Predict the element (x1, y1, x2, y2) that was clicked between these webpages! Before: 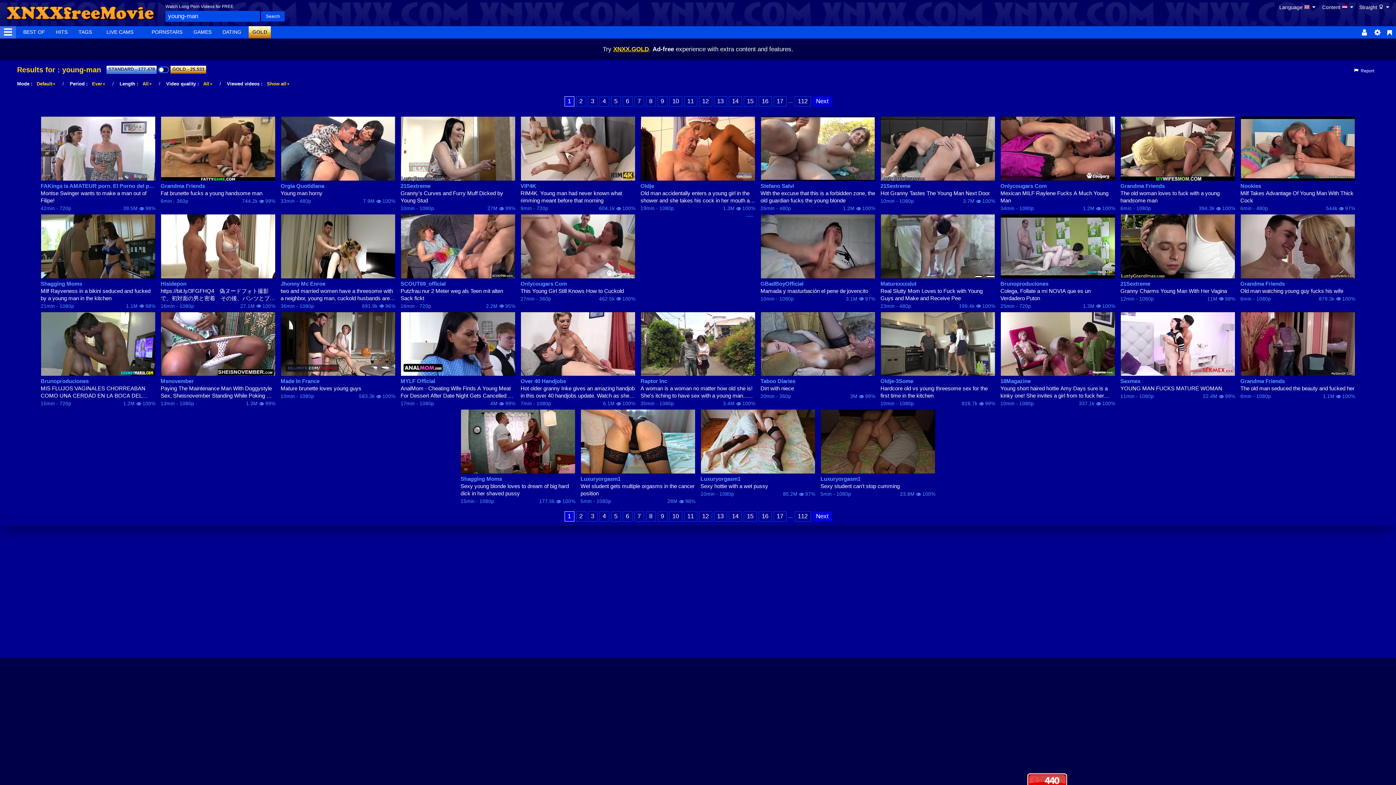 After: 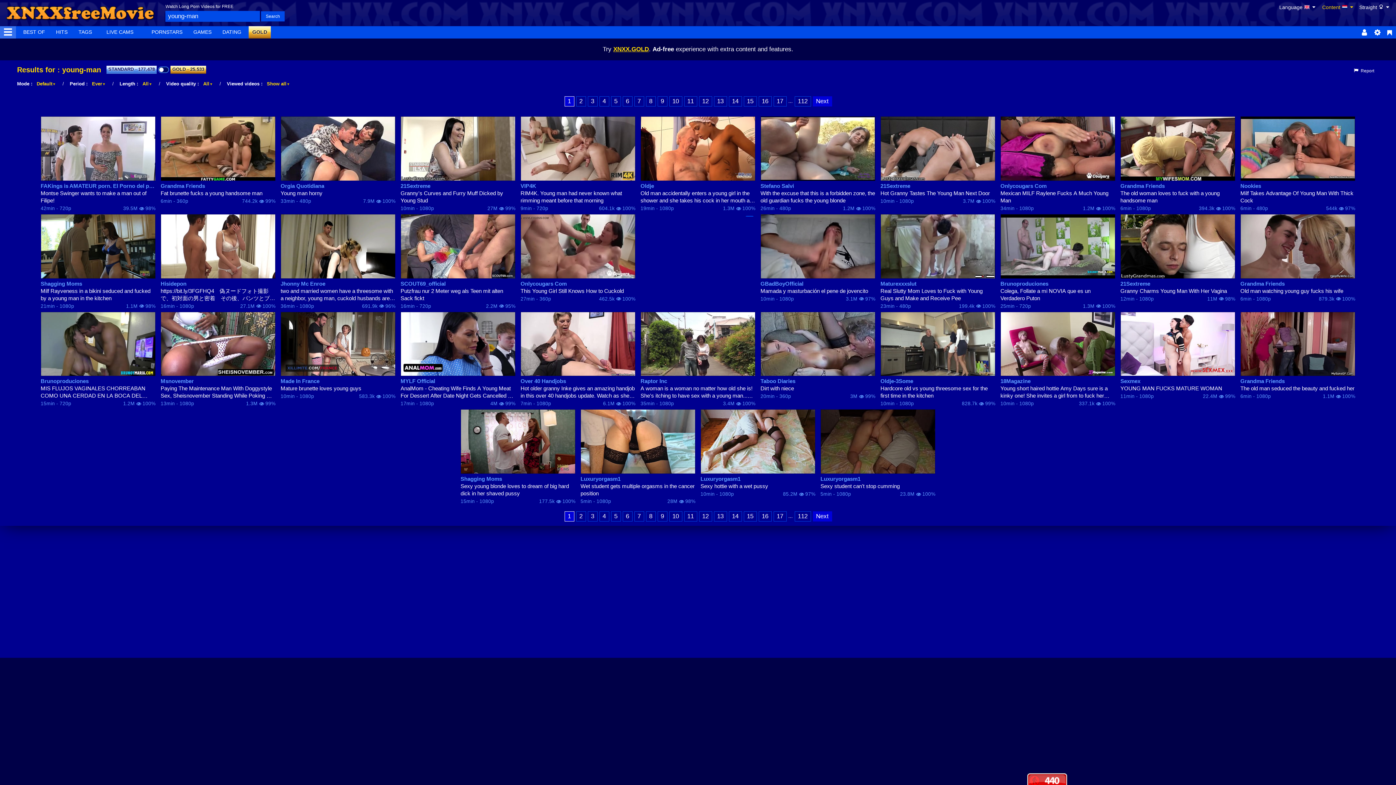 Action: bbox: (1322, 4, 1354, 10) label: Content  